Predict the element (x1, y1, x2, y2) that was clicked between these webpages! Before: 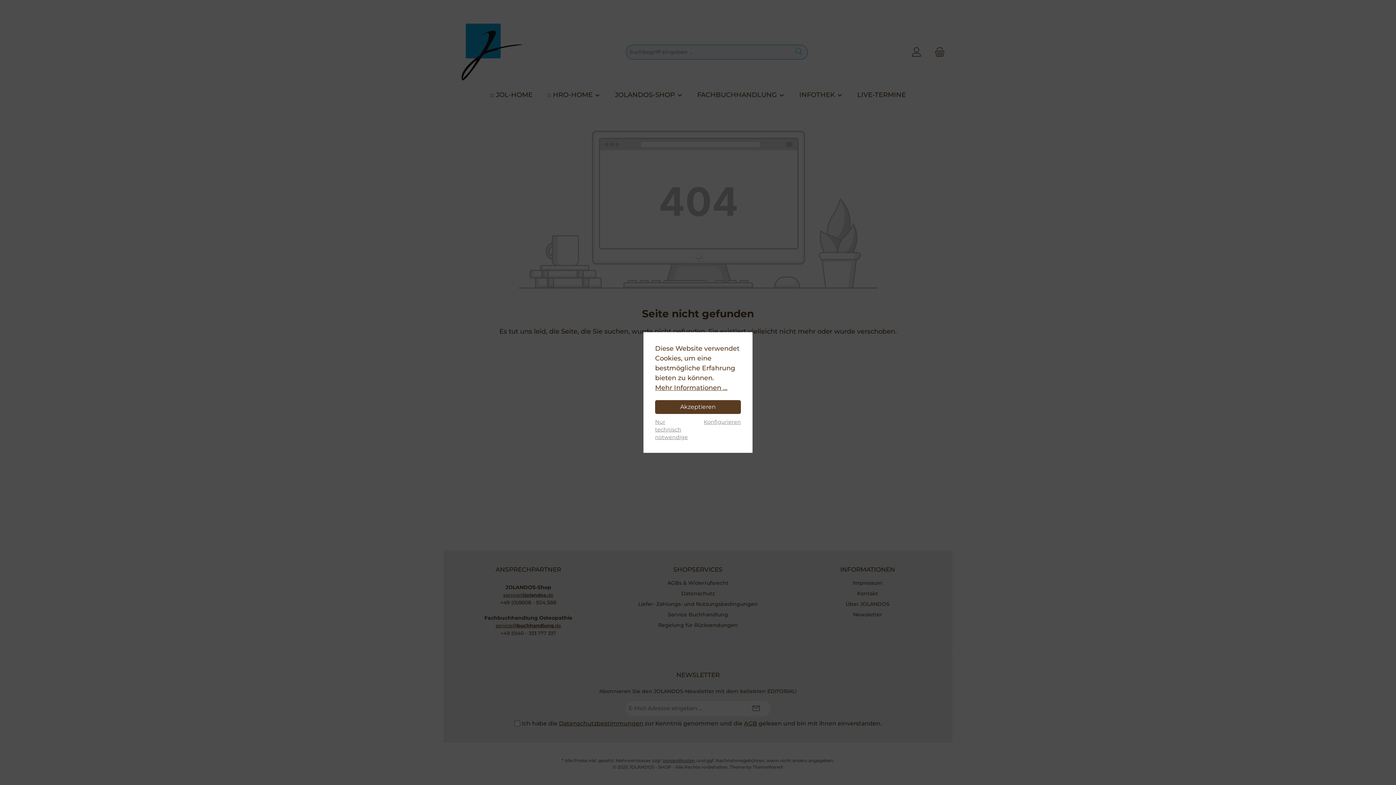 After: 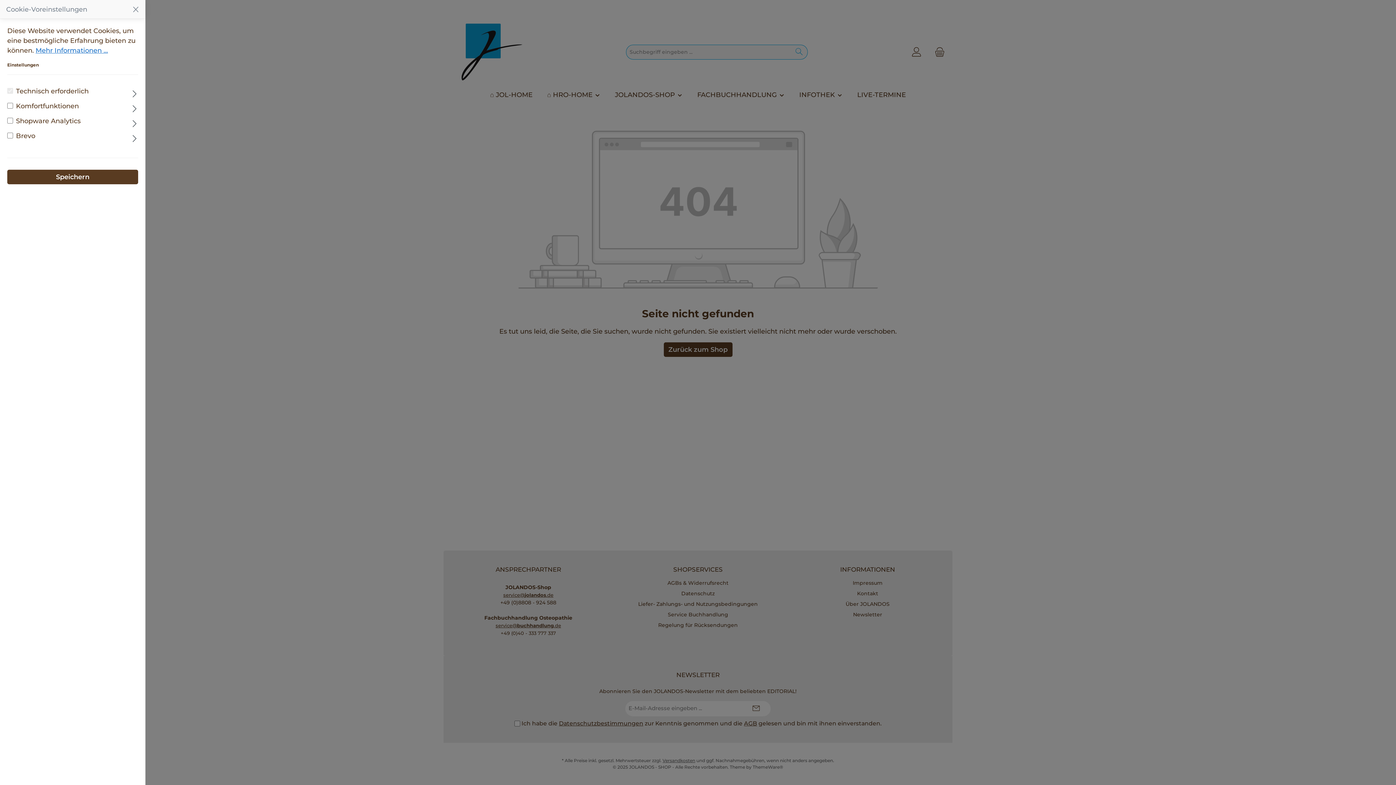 Action: bbox: (704, 418, 741, 426) label: Konfigurieren